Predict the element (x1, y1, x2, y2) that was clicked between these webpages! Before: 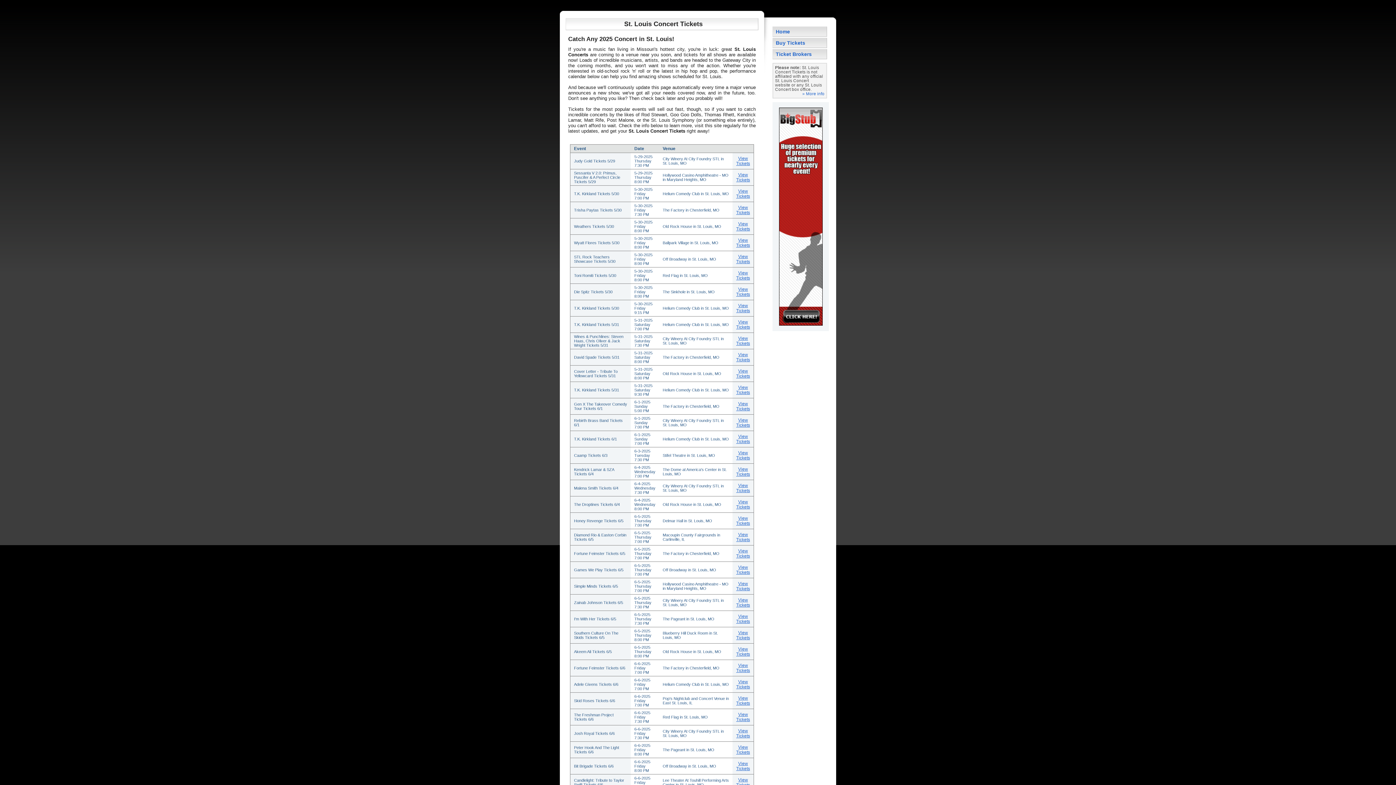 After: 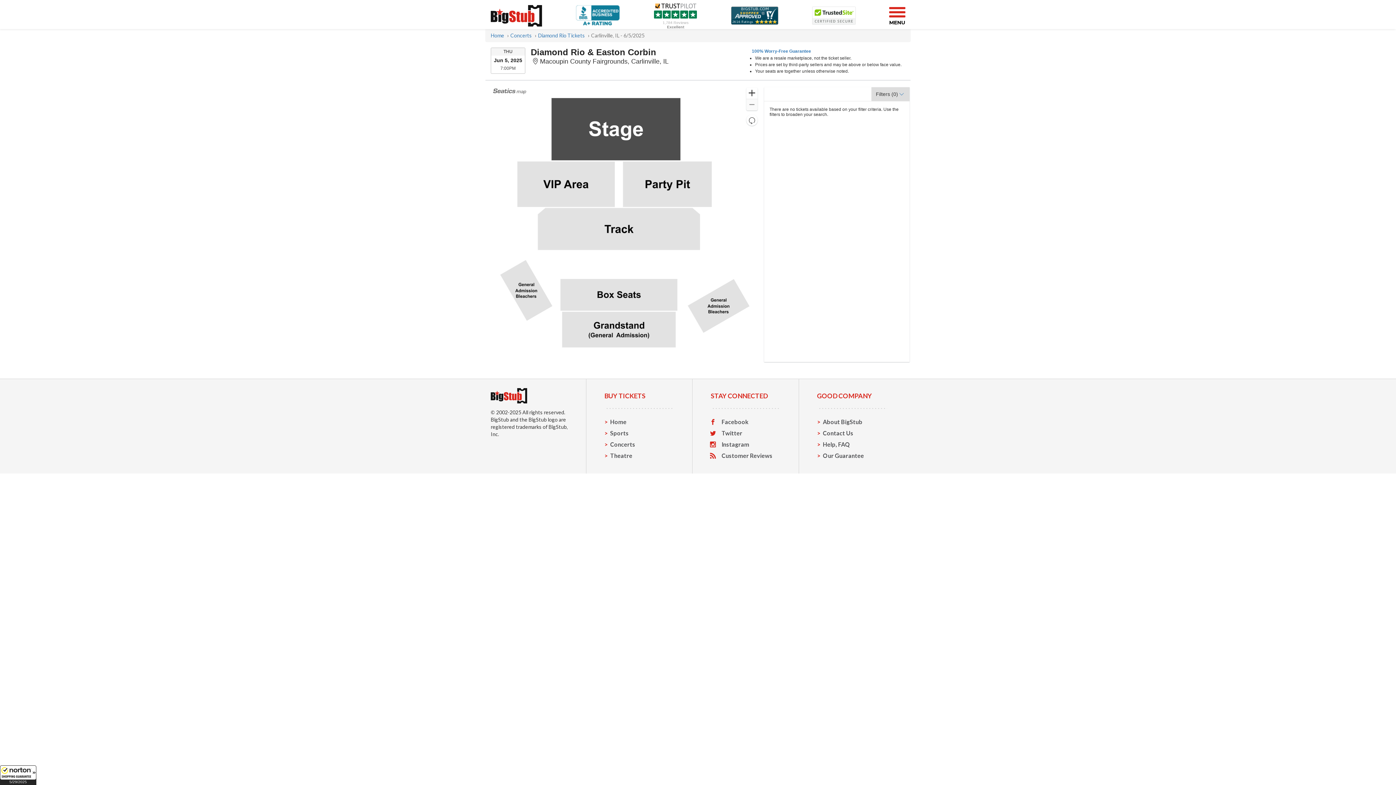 Action: bbox: (736, 532, 750, 542) label: View Tickets